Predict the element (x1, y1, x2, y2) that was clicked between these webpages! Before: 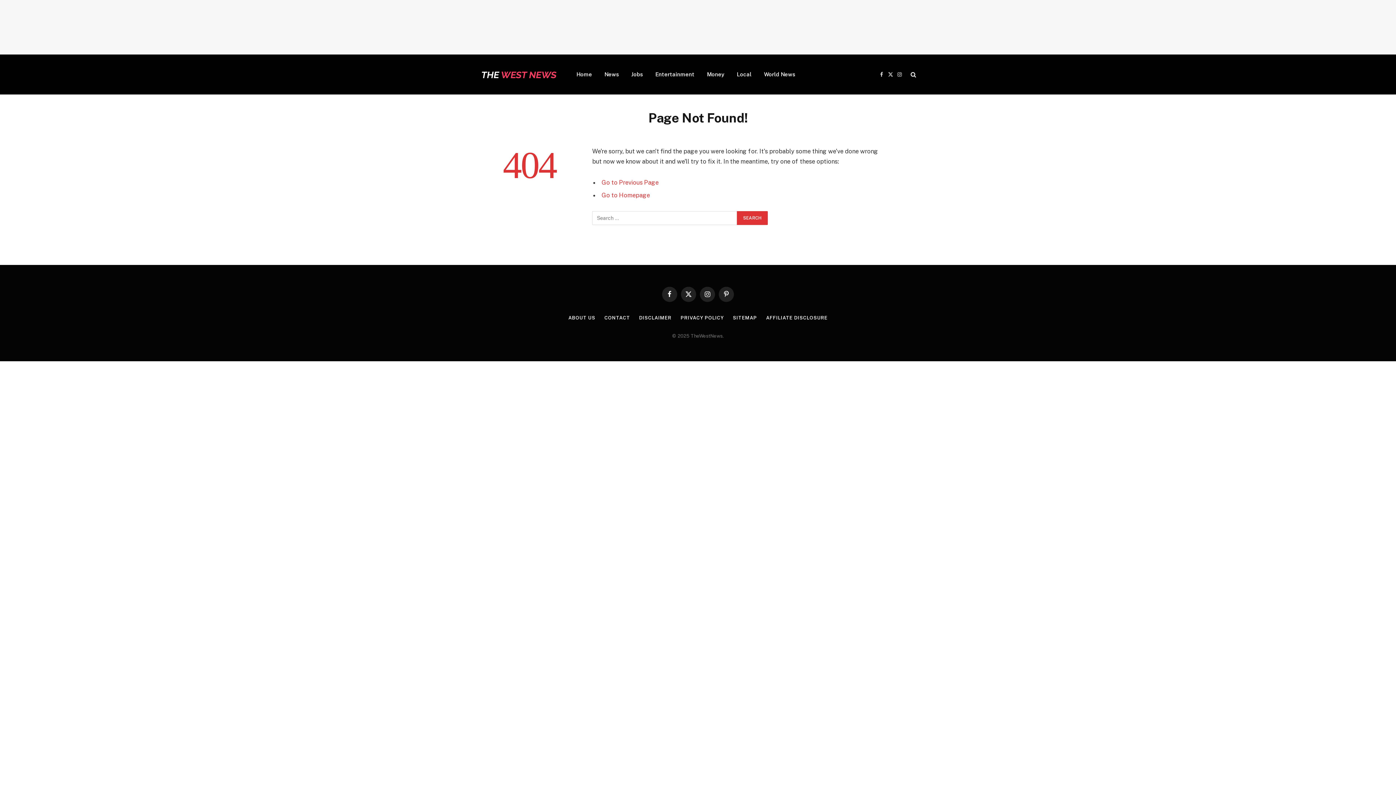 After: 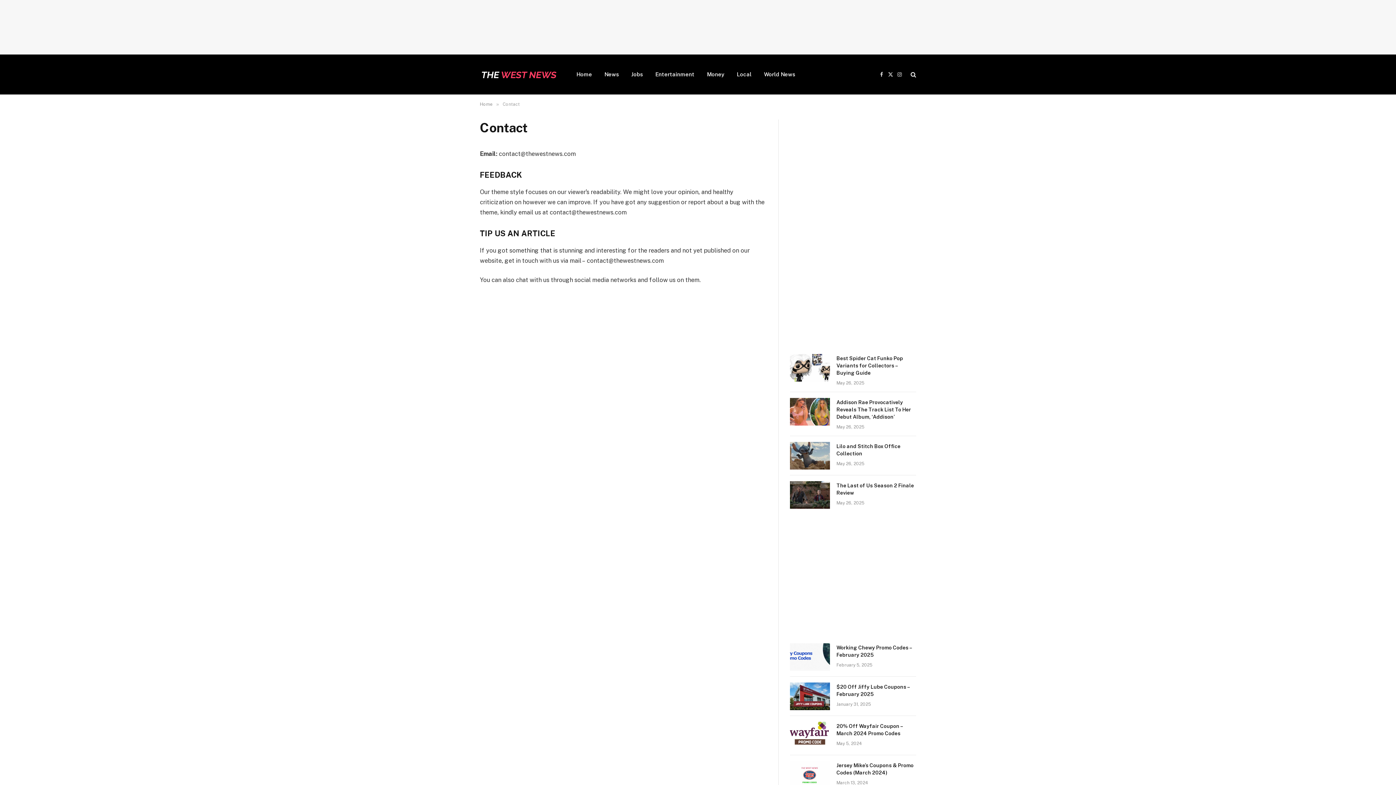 Action: label: CONTACT bbox: (604, 315, 630, 320)